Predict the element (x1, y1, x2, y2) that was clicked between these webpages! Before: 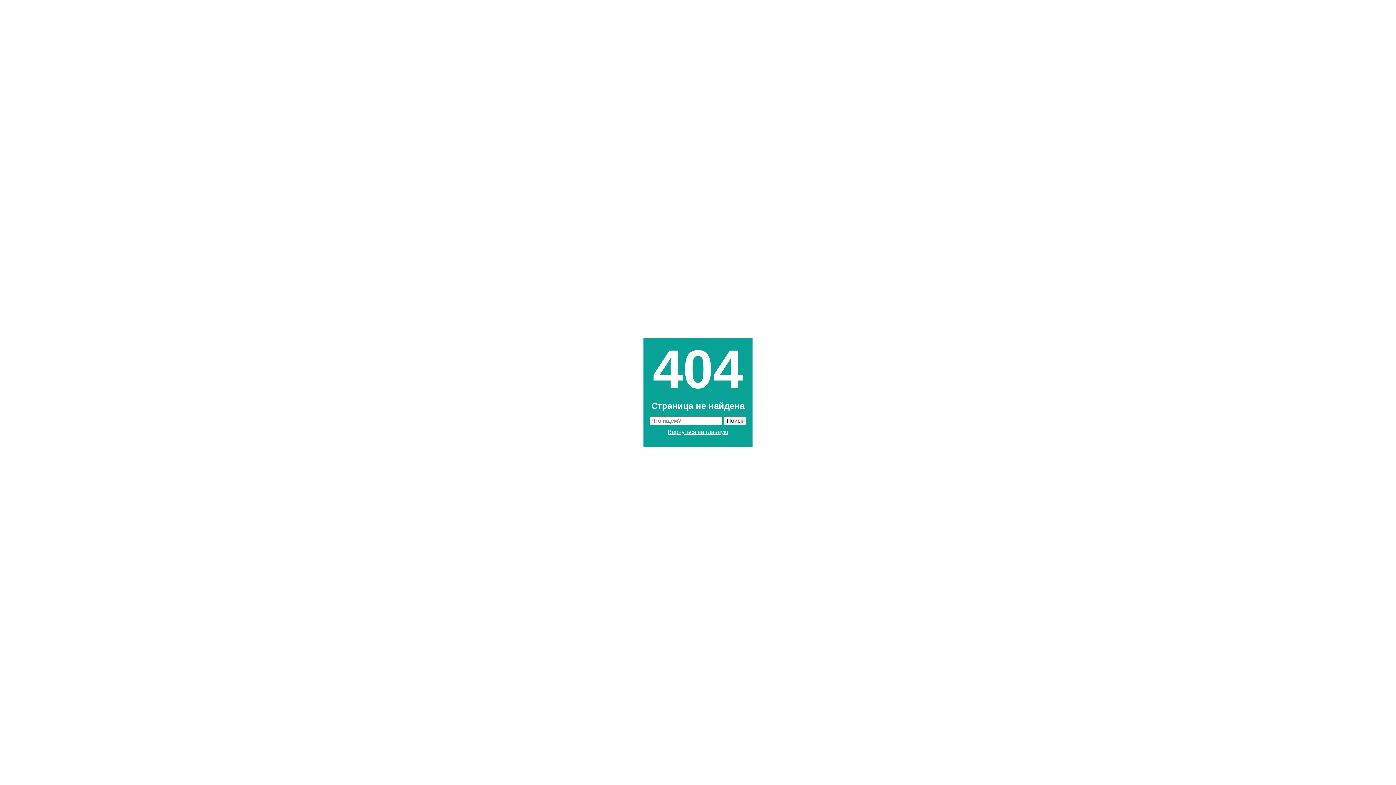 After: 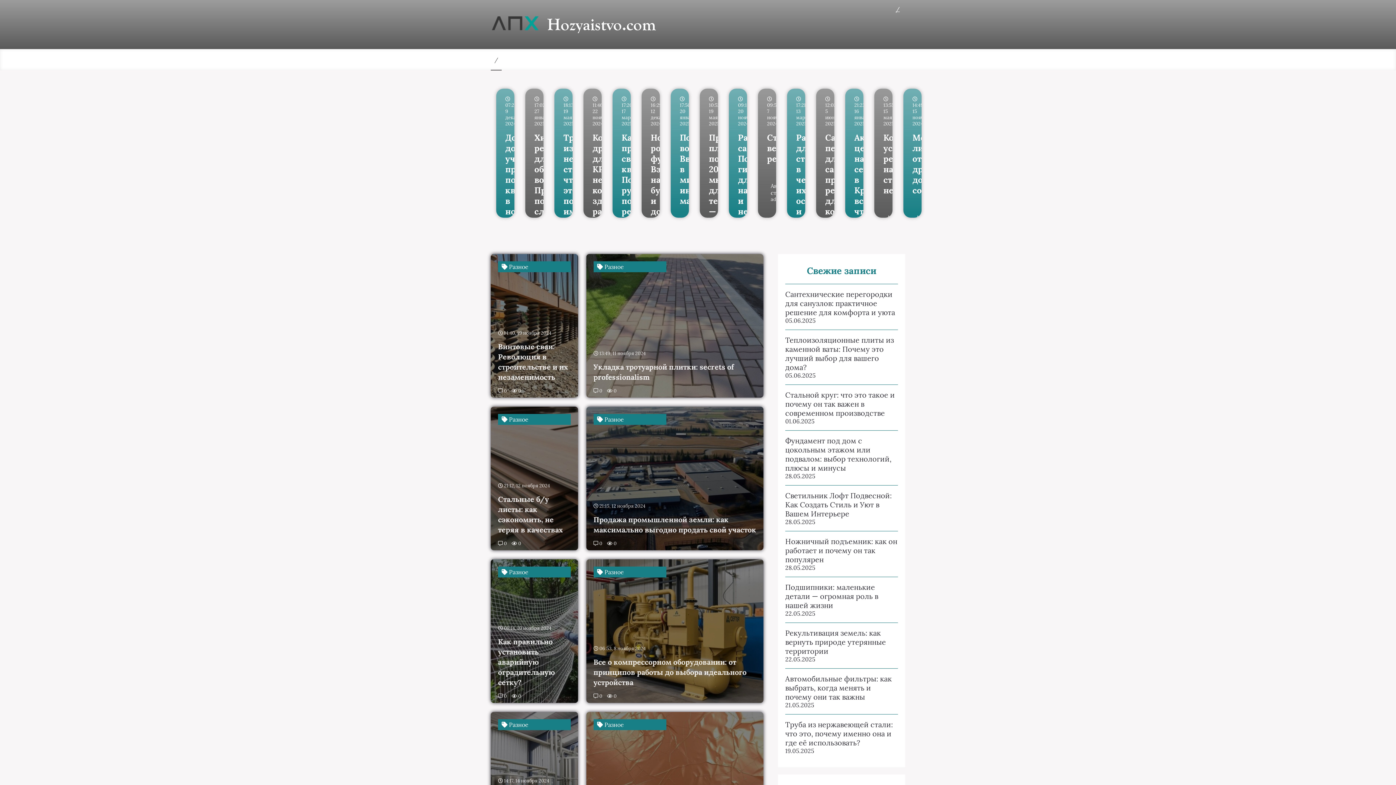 Action: label: Вернуться на главную bbox: (668, 429, 728, 435)